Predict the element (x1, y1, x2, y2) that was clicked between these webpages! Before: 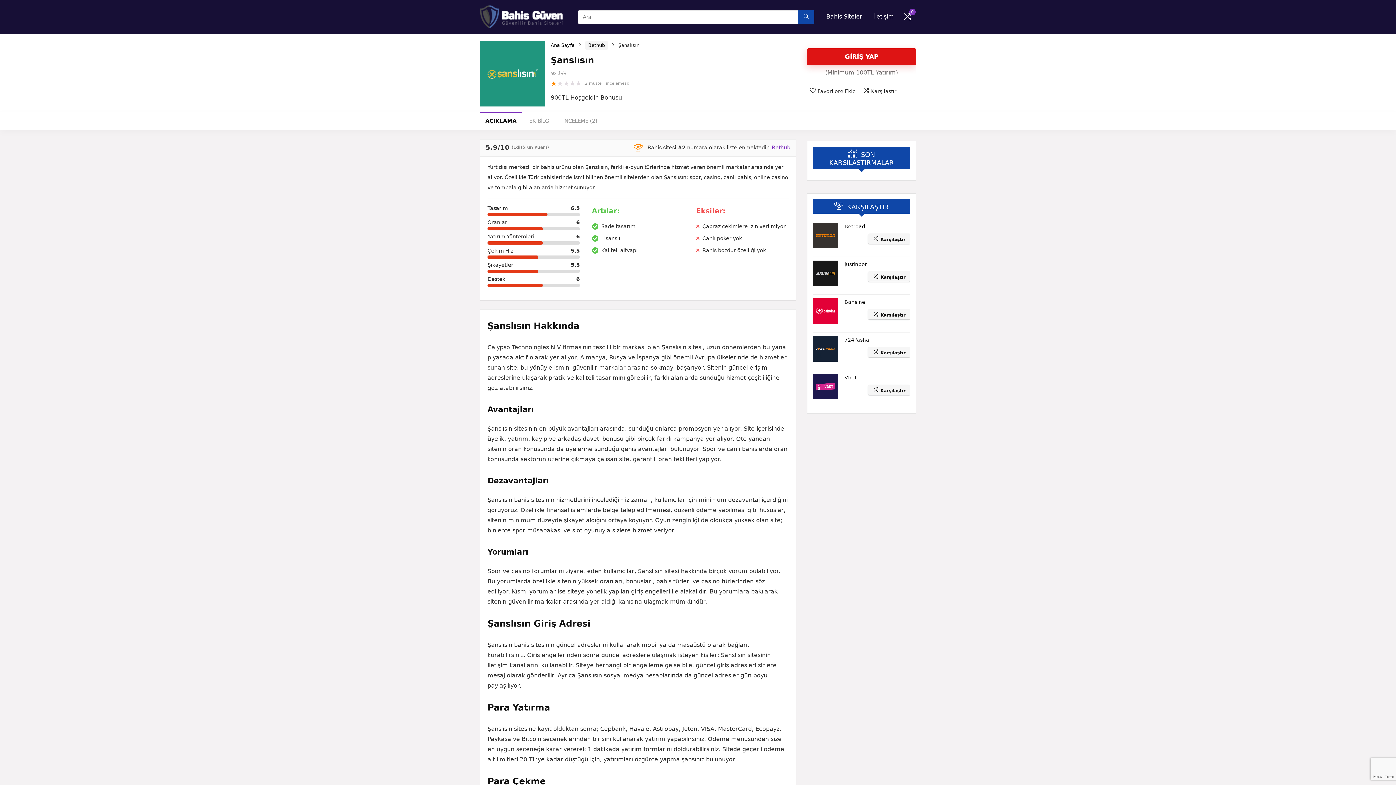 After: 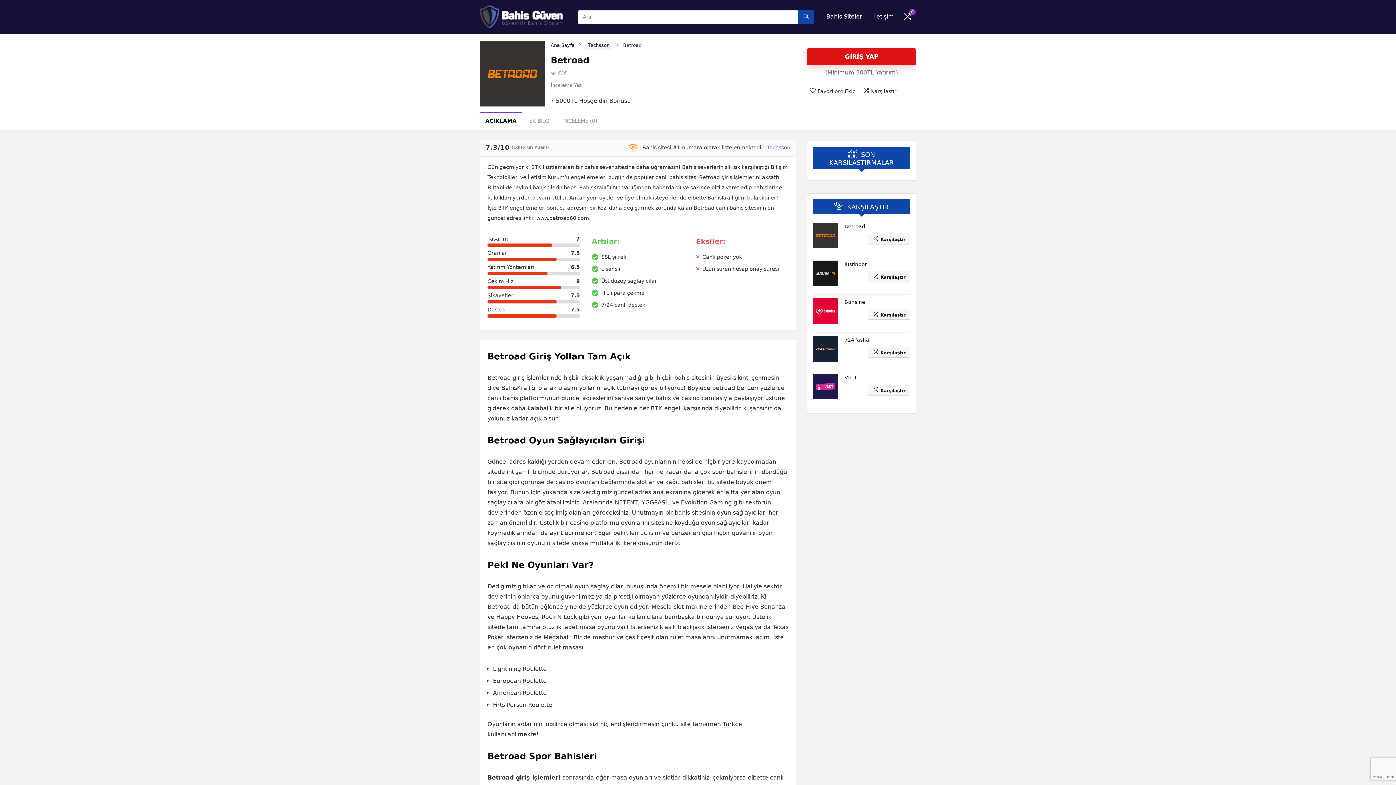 Action: bbox: (813, 224, 838, 231)